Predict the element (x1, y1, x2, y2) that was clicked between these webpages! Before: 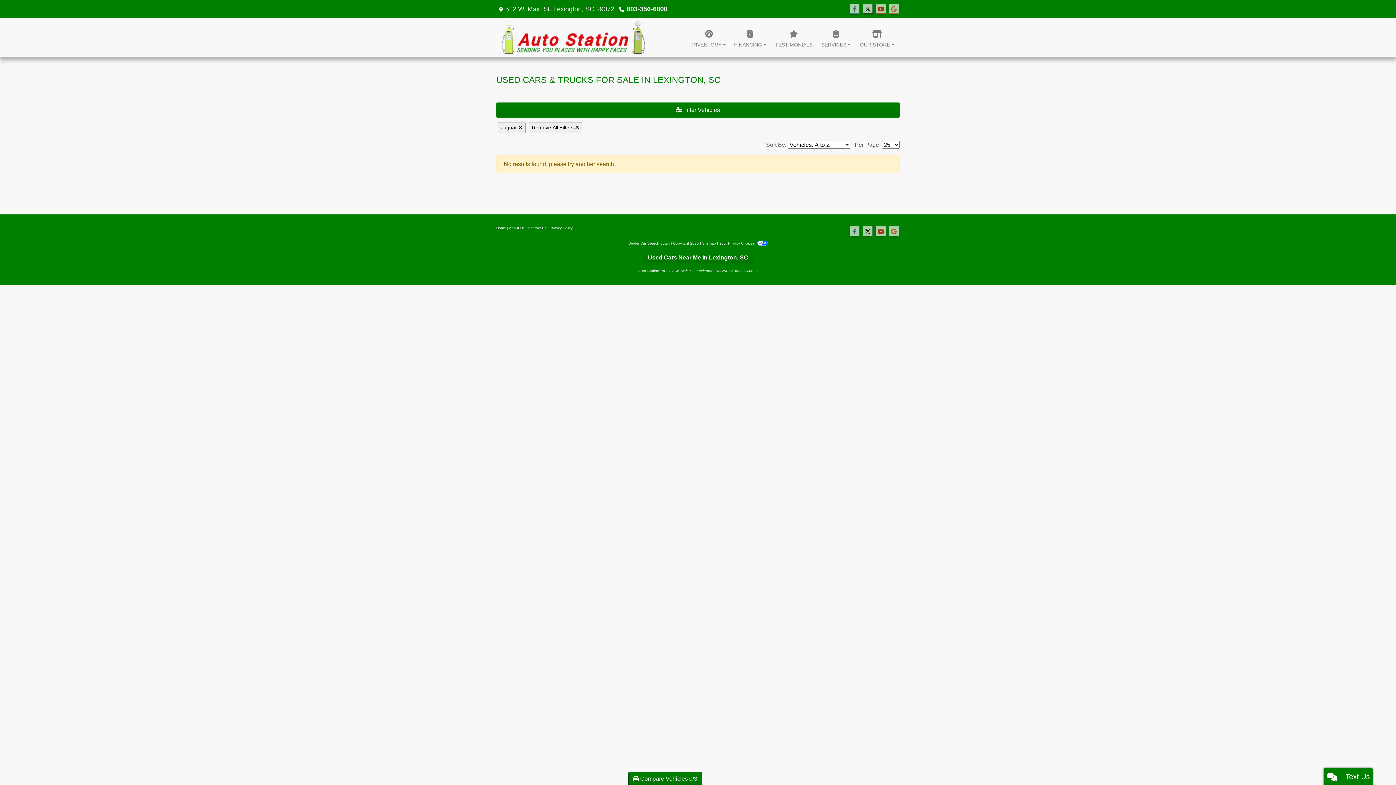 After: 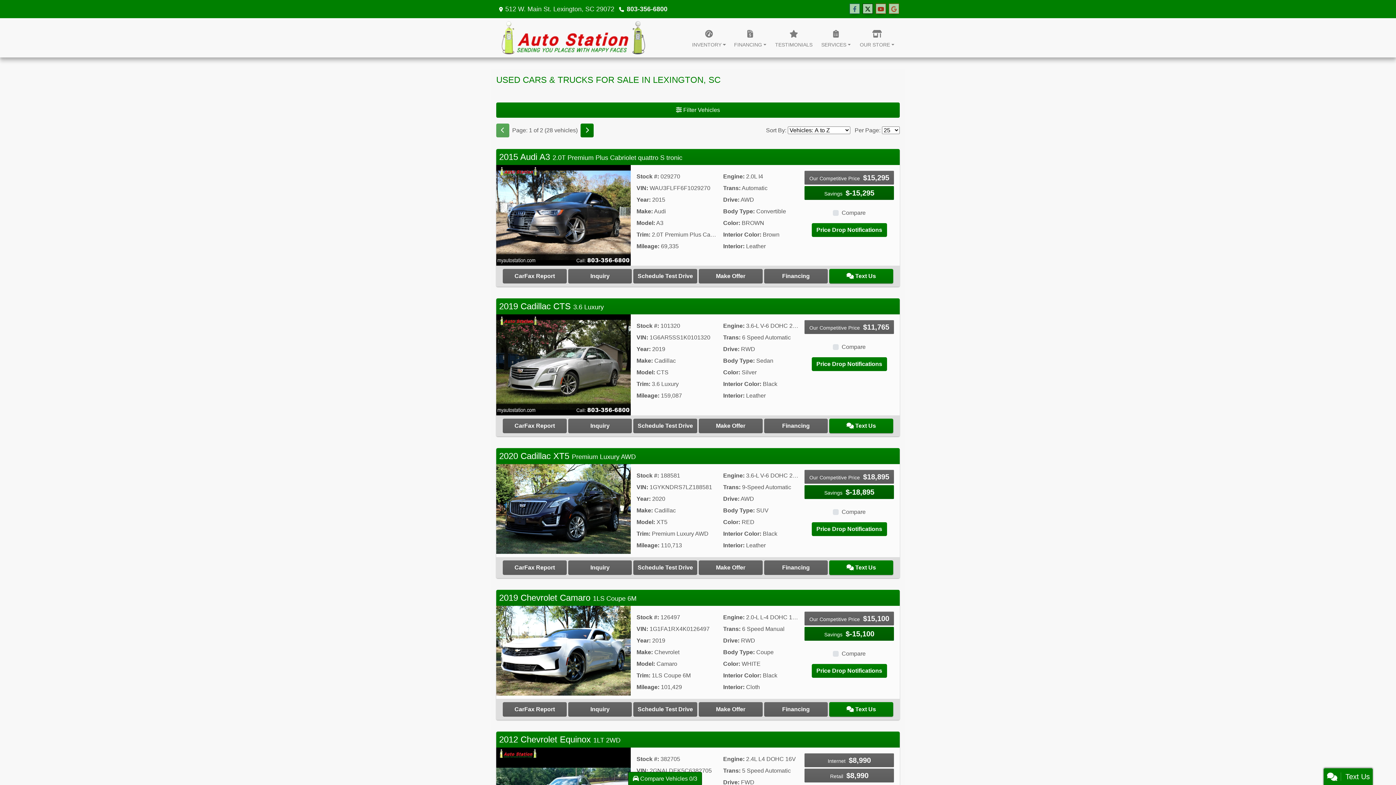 Action: bbox: (497, 122, 525, 133) label: Jaguar 